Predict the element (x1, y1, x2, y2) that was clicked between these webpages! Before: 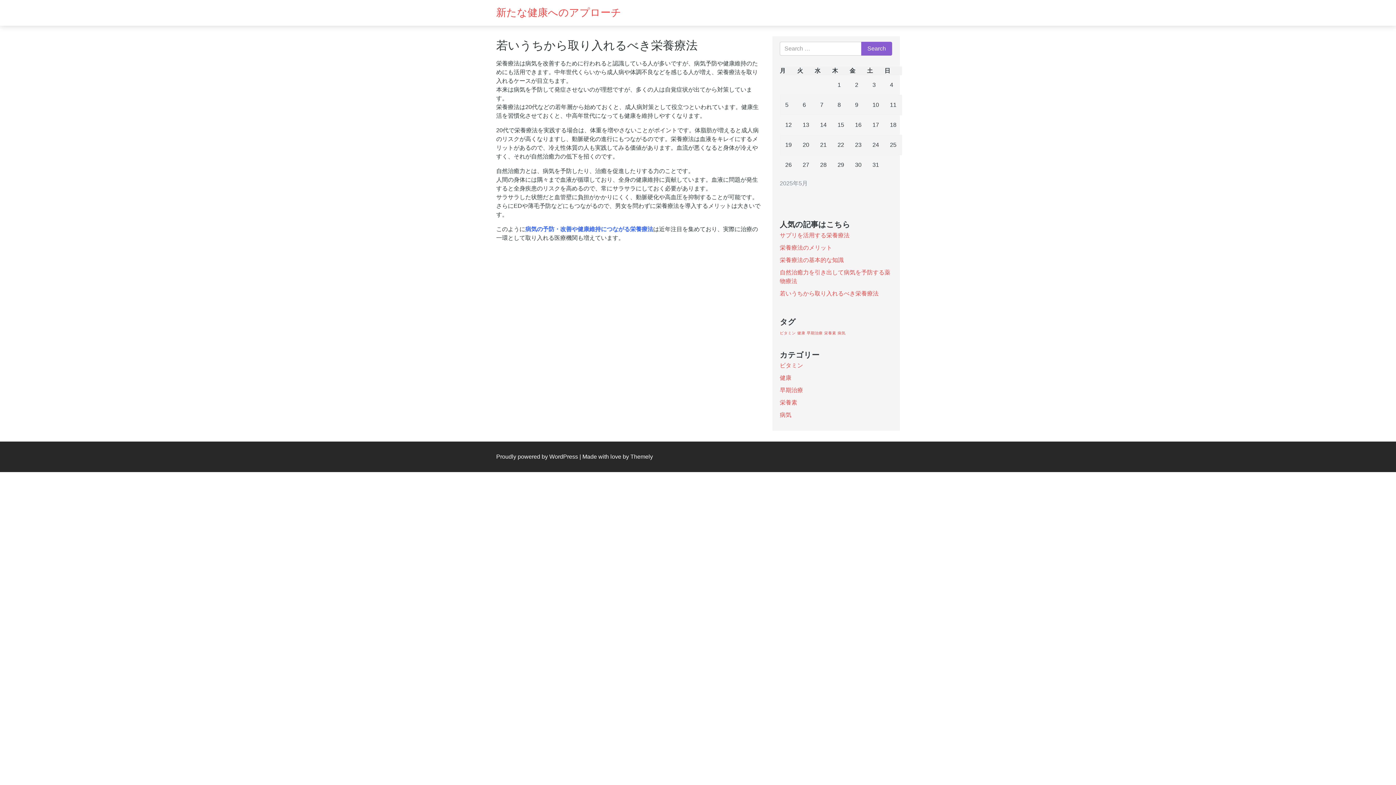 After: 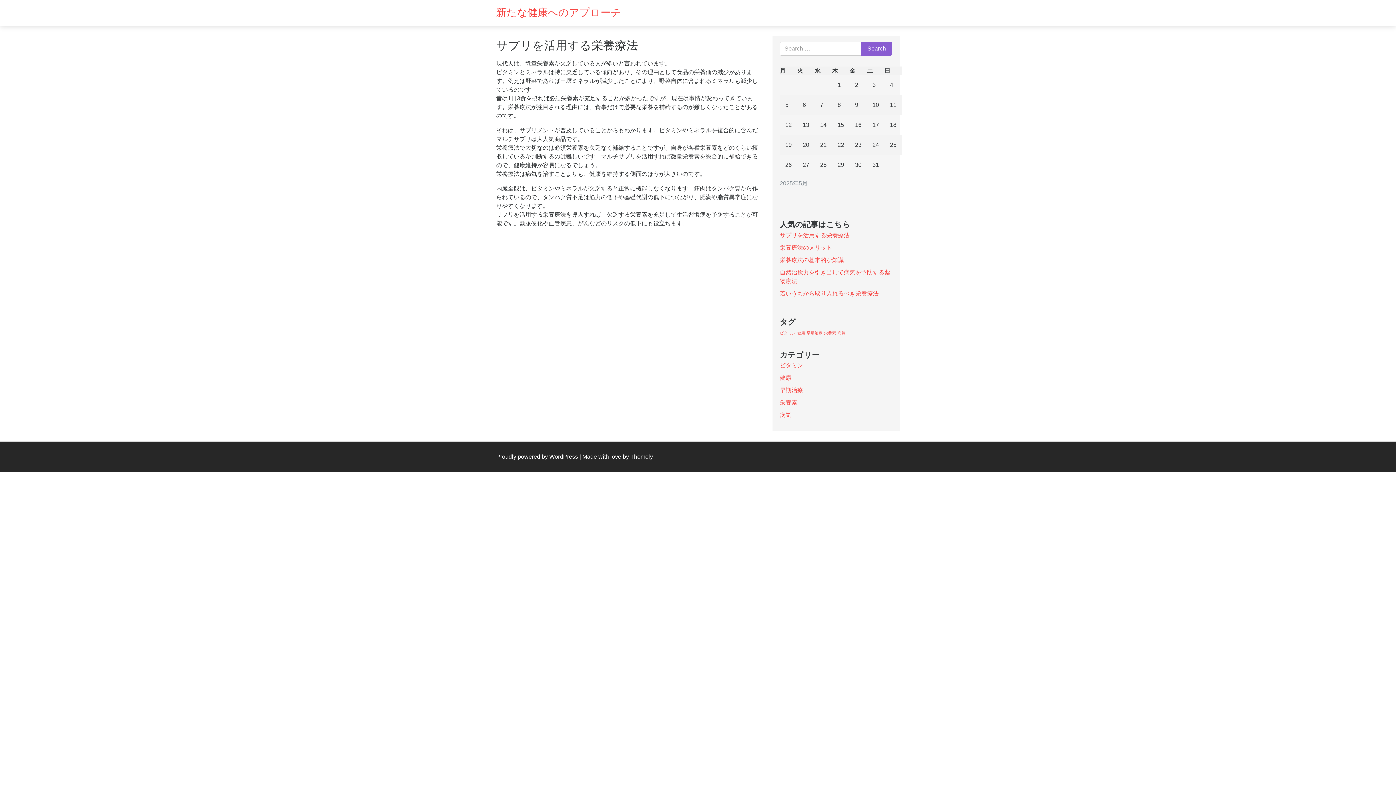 Action: bbox: (780, 232, 849, 238) label: サプリを活用する栄養療法